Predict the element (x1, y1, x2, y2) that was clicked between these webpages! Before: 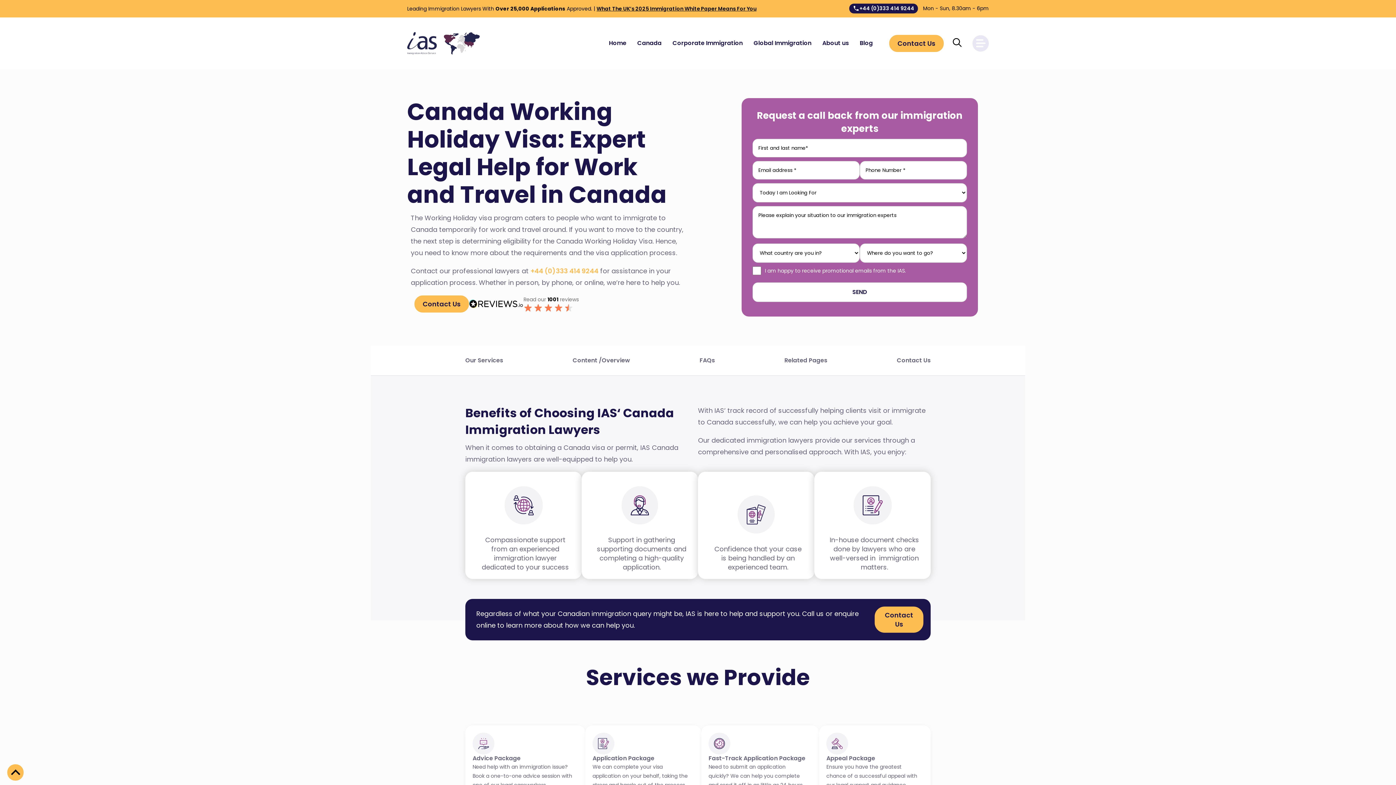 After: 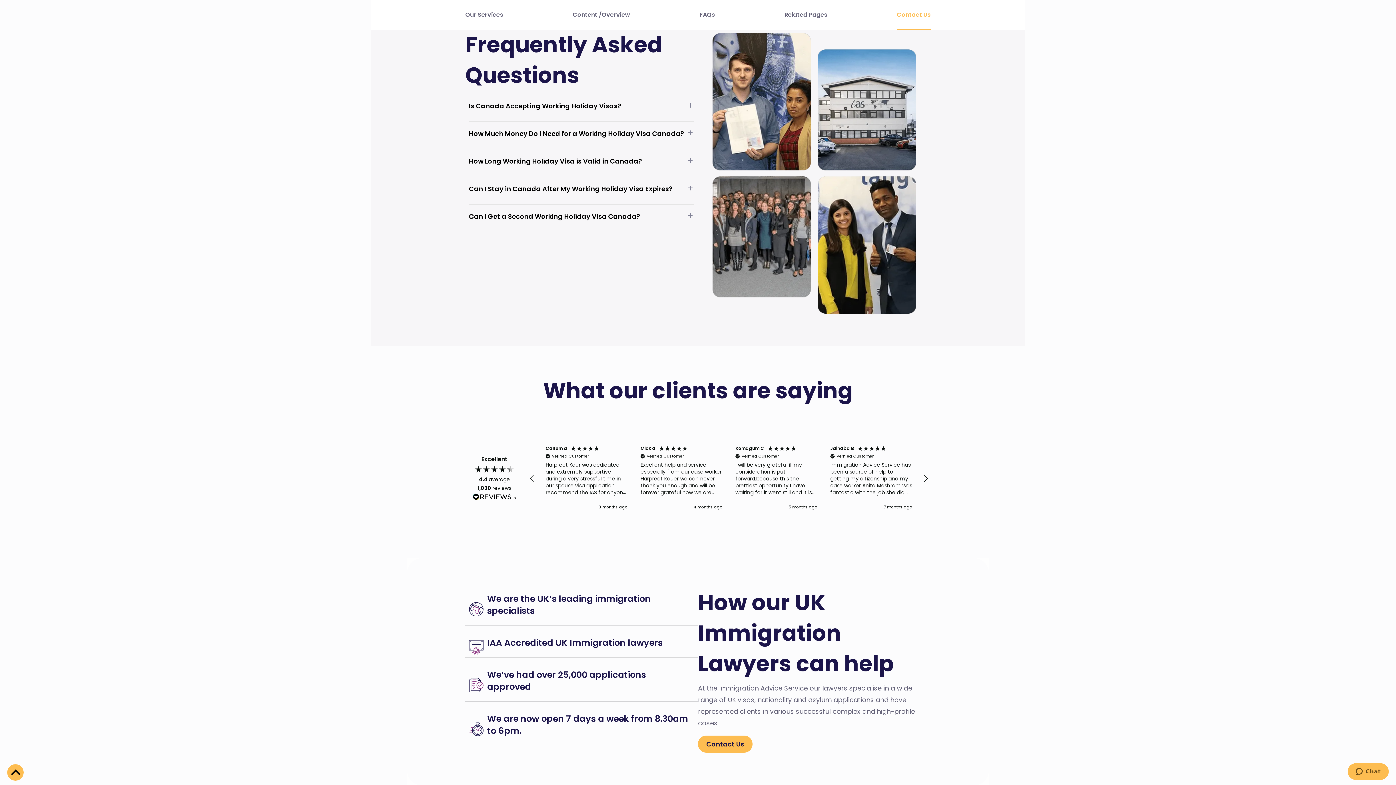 Action: bbox: (699, 345, 715, 375) label: FAQs